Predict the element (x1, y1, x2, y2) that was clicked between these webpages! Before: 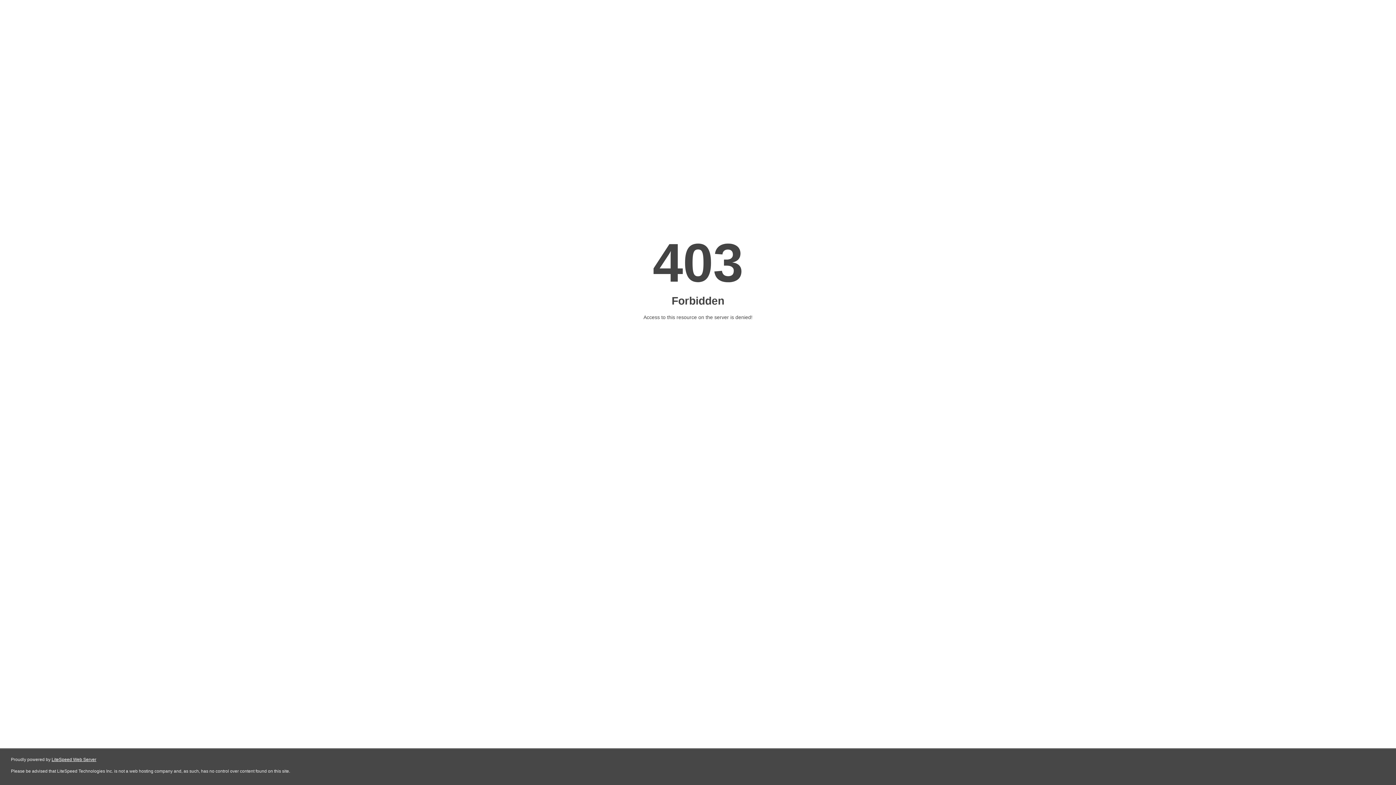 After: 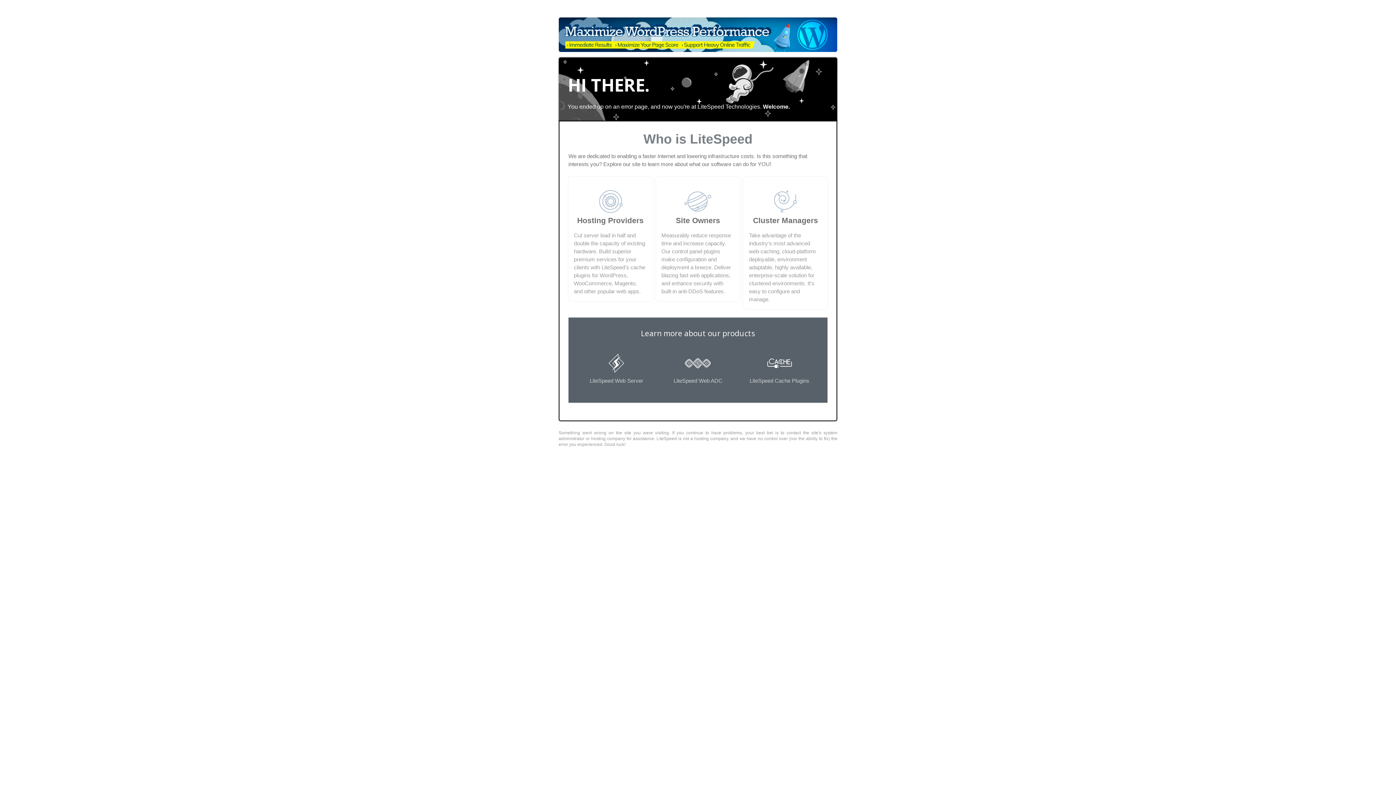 Action: bbox: (51, 757, 96, 762) label: LiteSpeed Web Server